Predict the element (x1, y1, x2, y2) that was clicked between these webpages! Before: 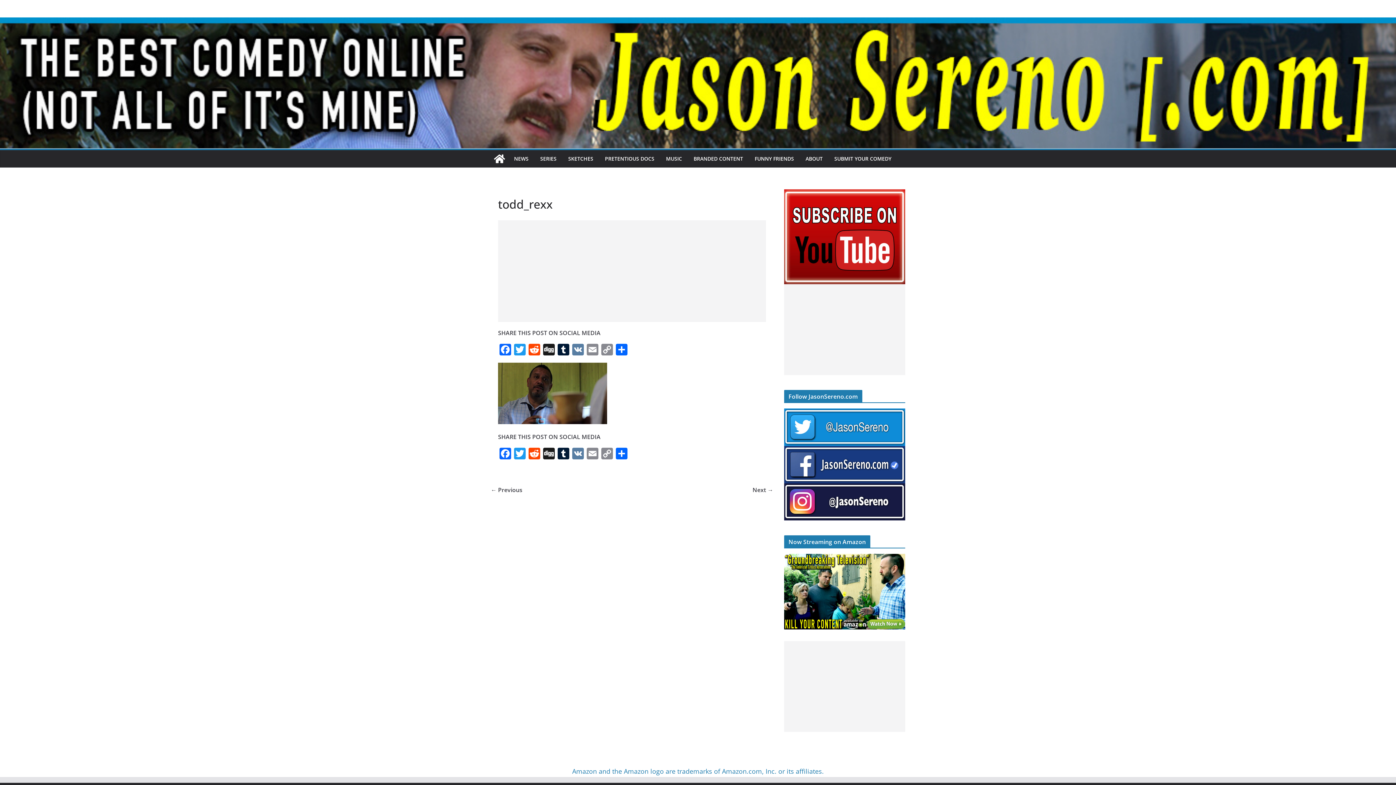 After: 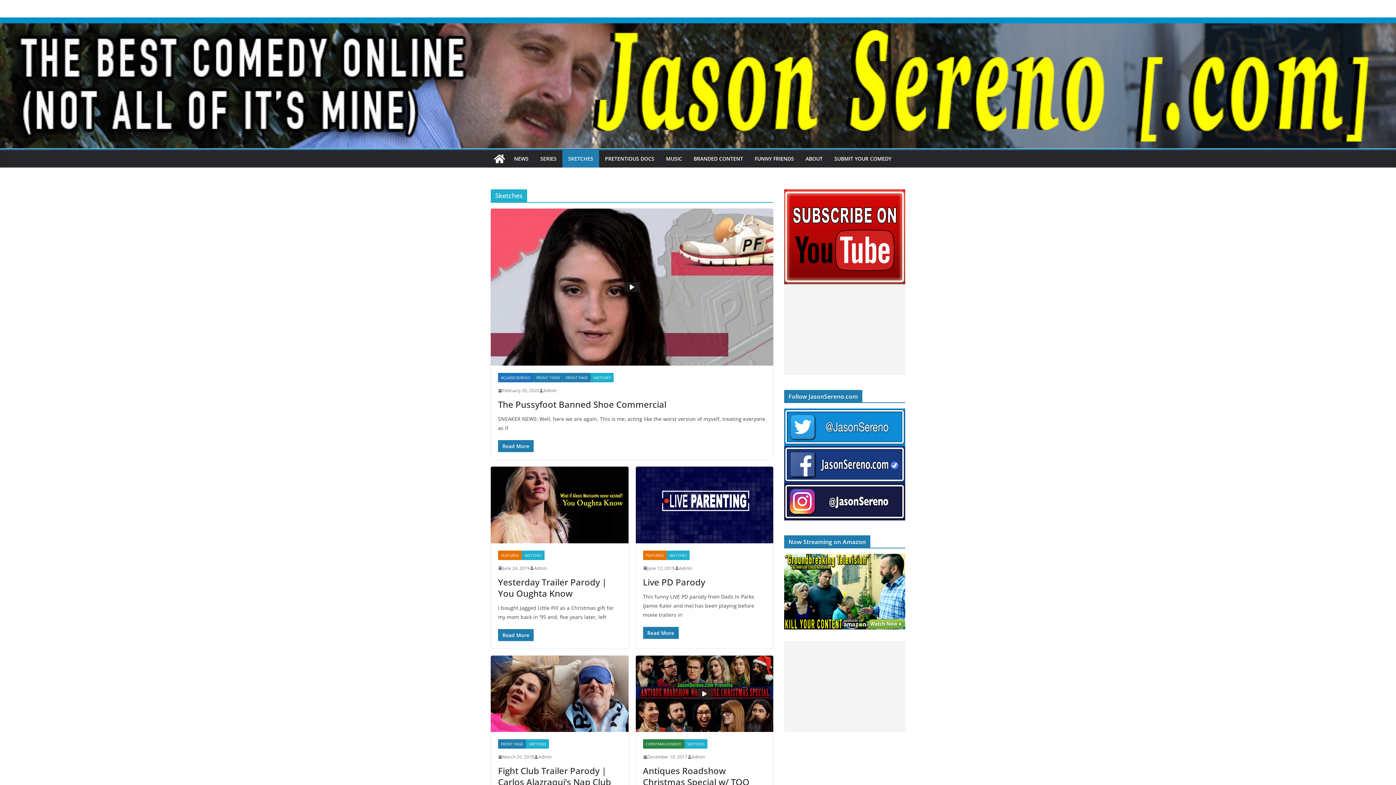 Action: label: SKETCHES bbox: (568, 153, 593, 164)